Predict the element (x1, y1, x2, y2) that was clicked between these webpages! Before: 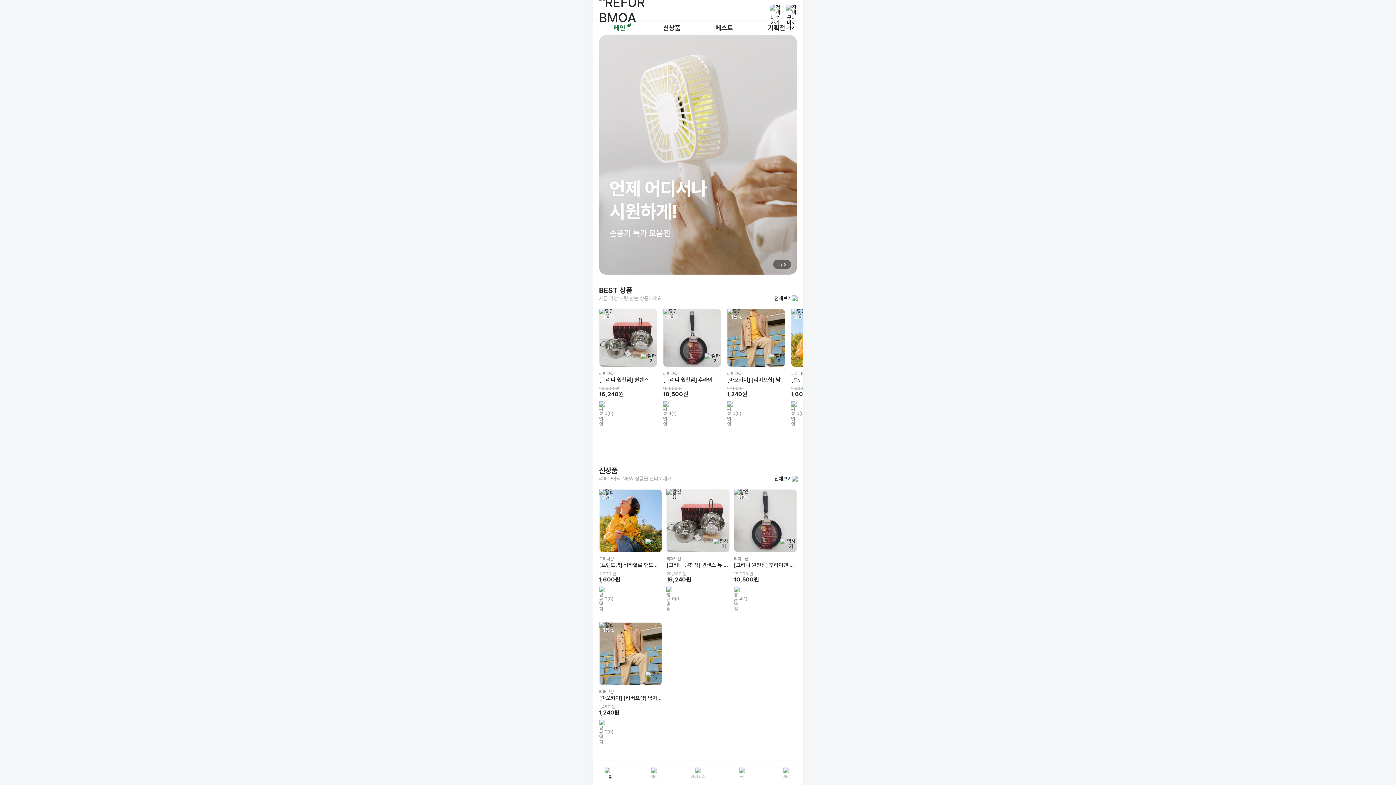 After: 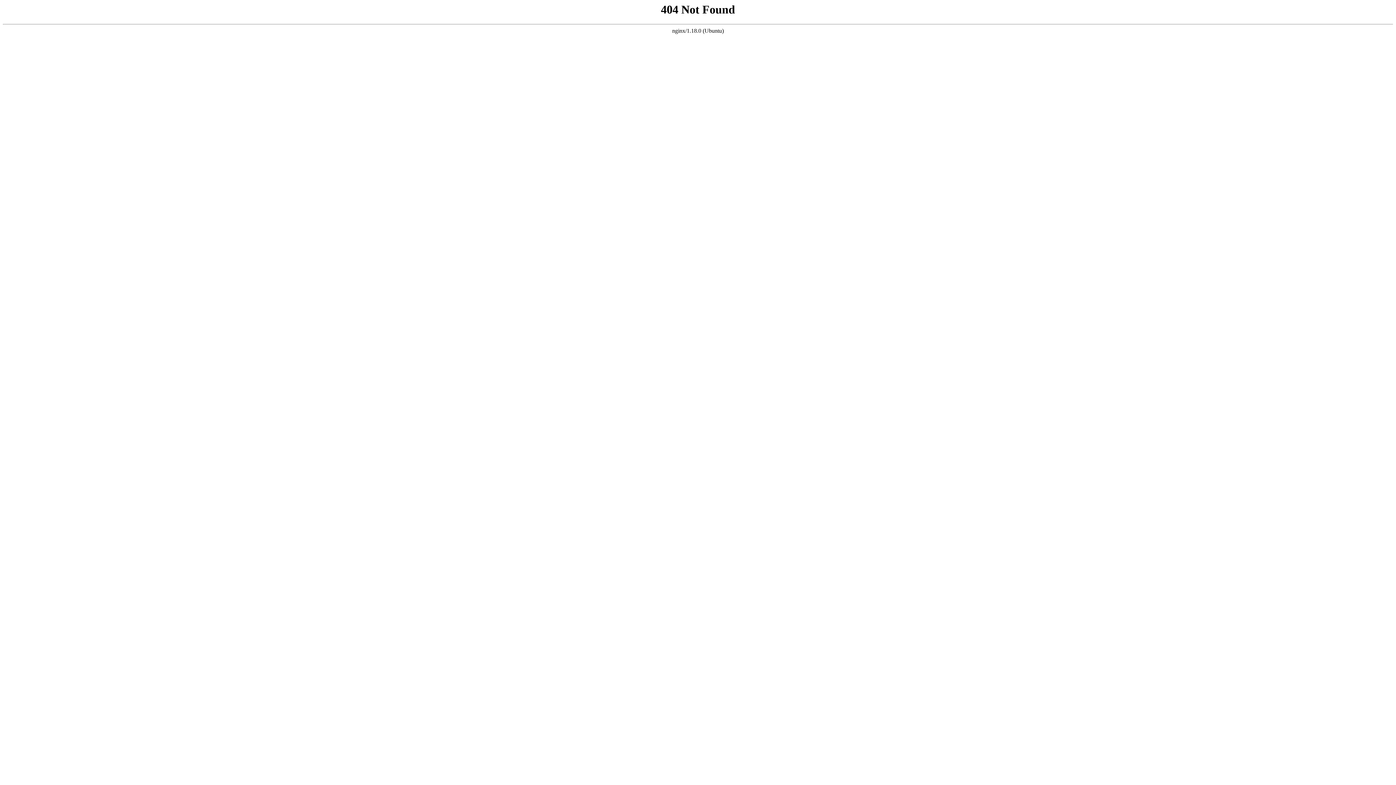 Action: bbox: (769, 4, 780, 15)